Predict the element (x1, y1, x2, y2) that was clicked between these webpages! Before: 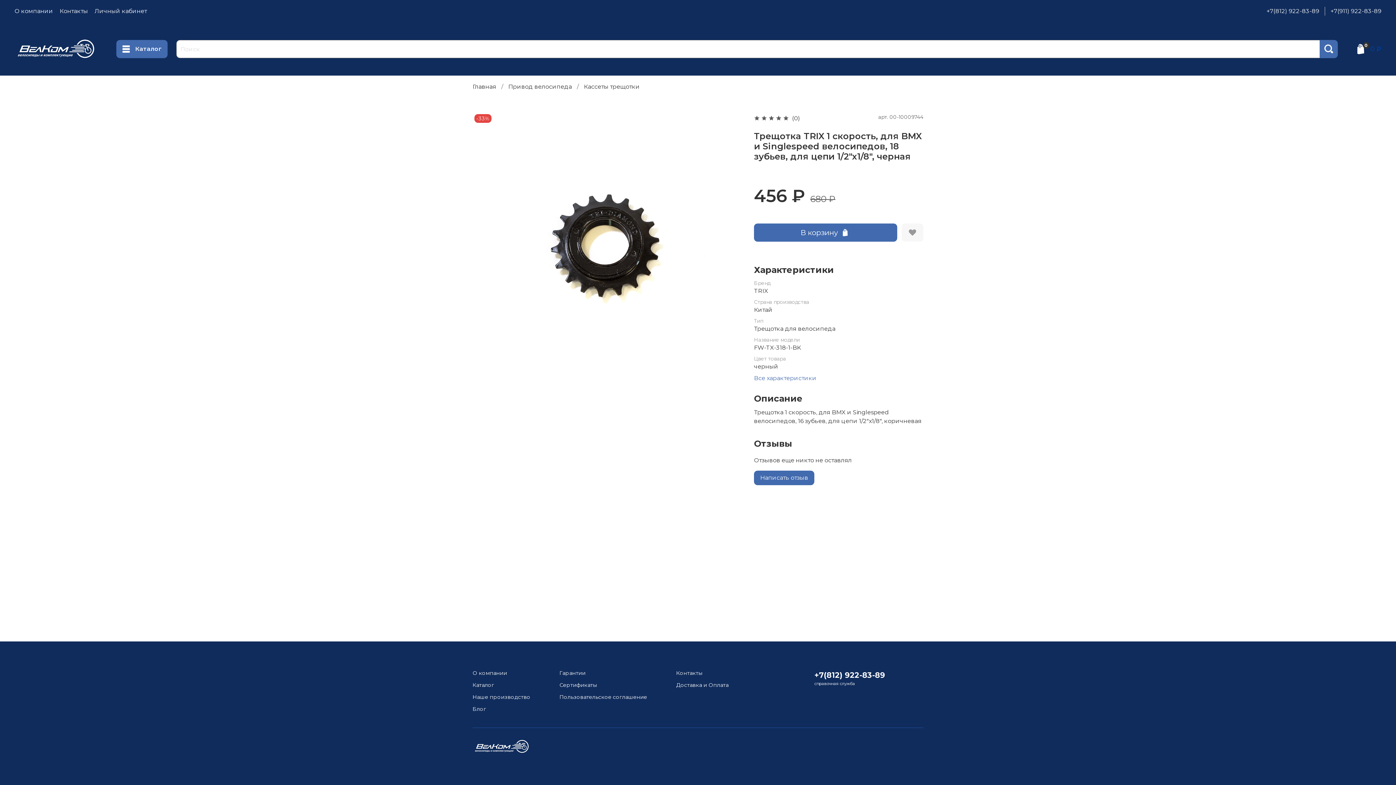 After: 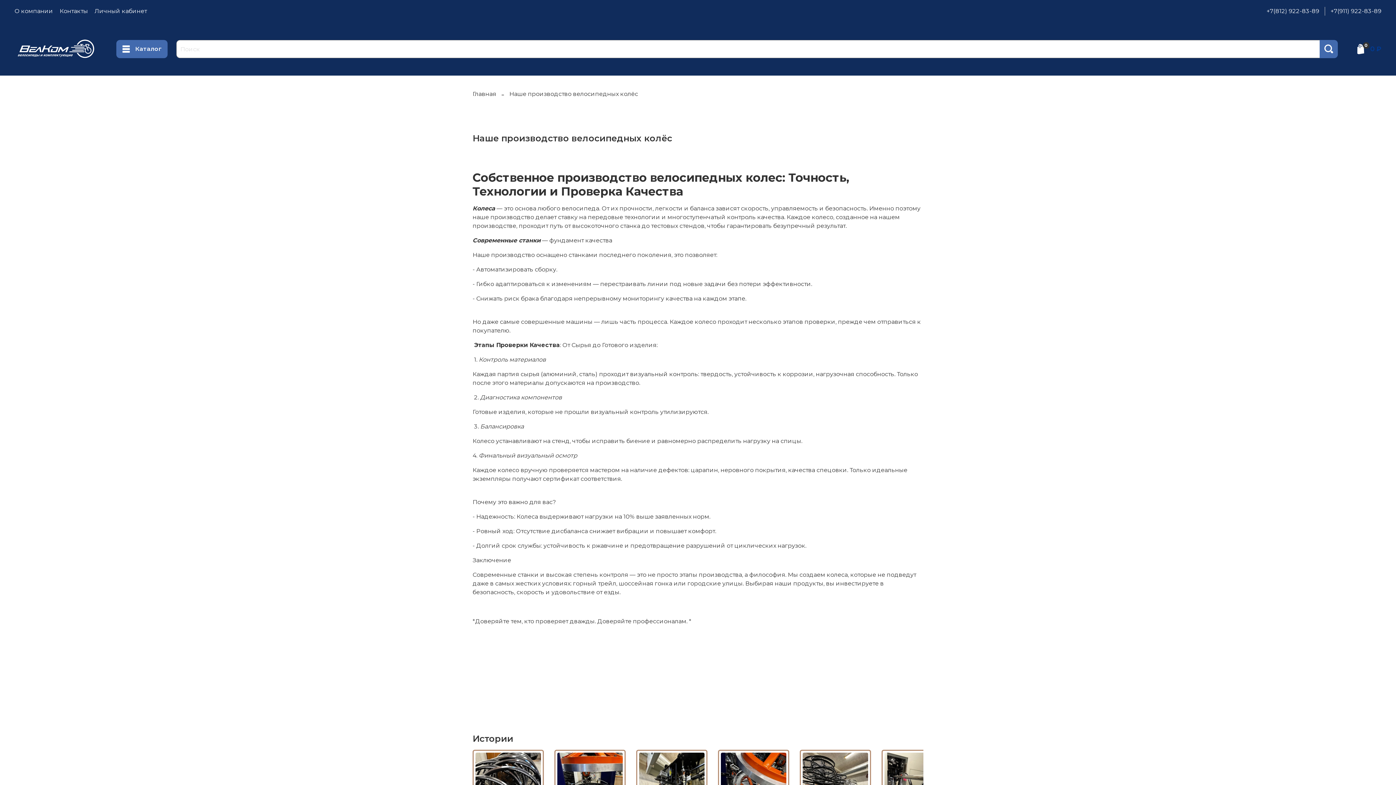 Action: bbox: (472, 693, 530, 701) label: Наше производство